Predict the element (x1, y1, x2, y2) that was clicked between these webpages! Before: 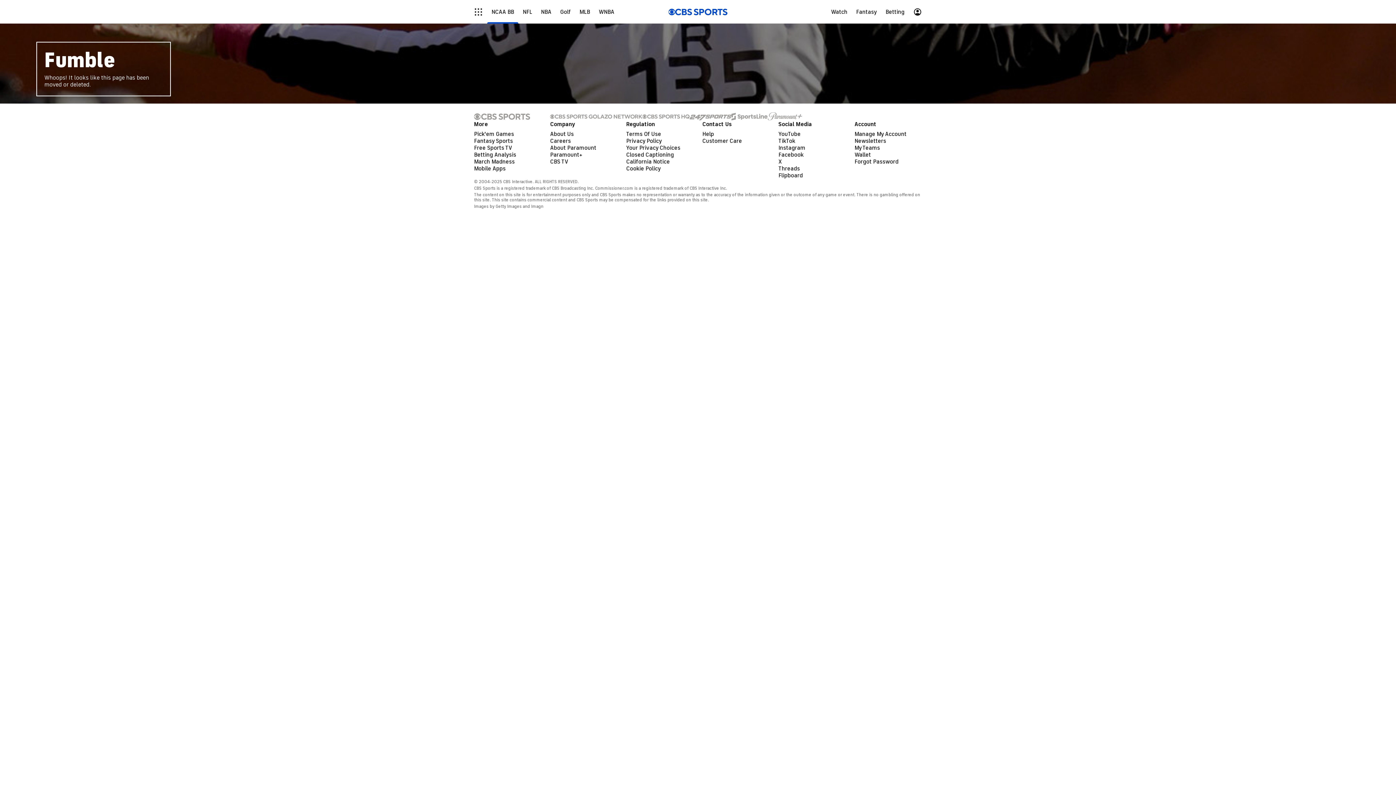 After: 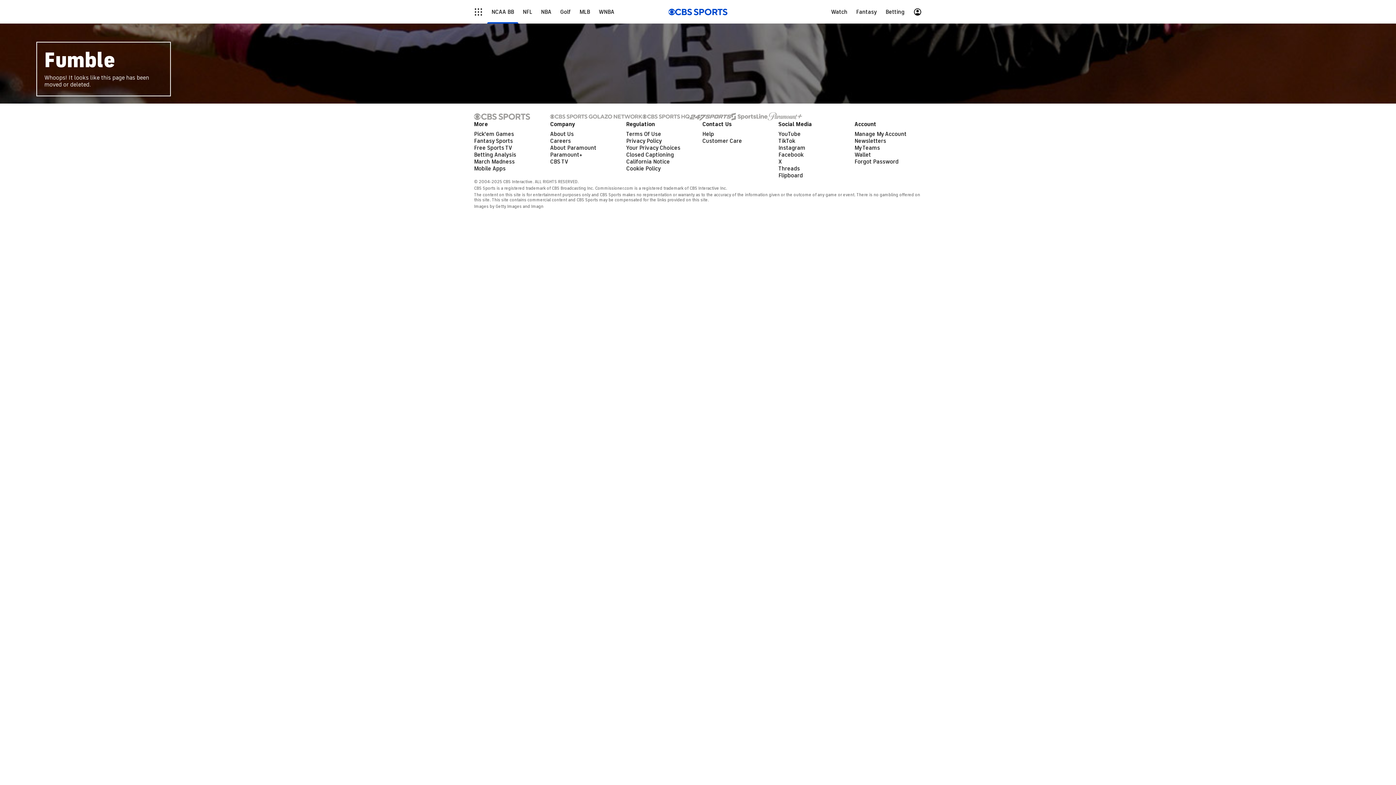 Action: bbox: (768, 112, 802, 120)